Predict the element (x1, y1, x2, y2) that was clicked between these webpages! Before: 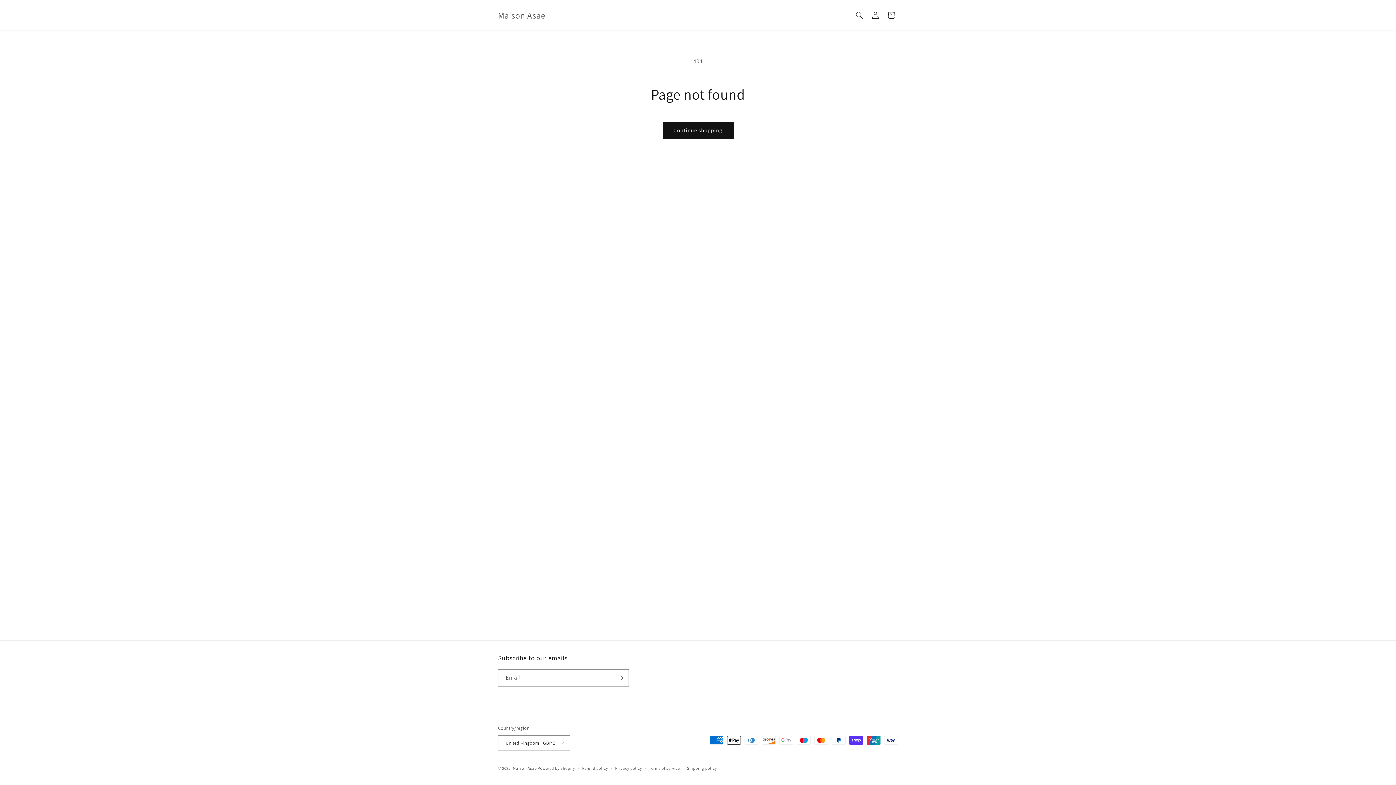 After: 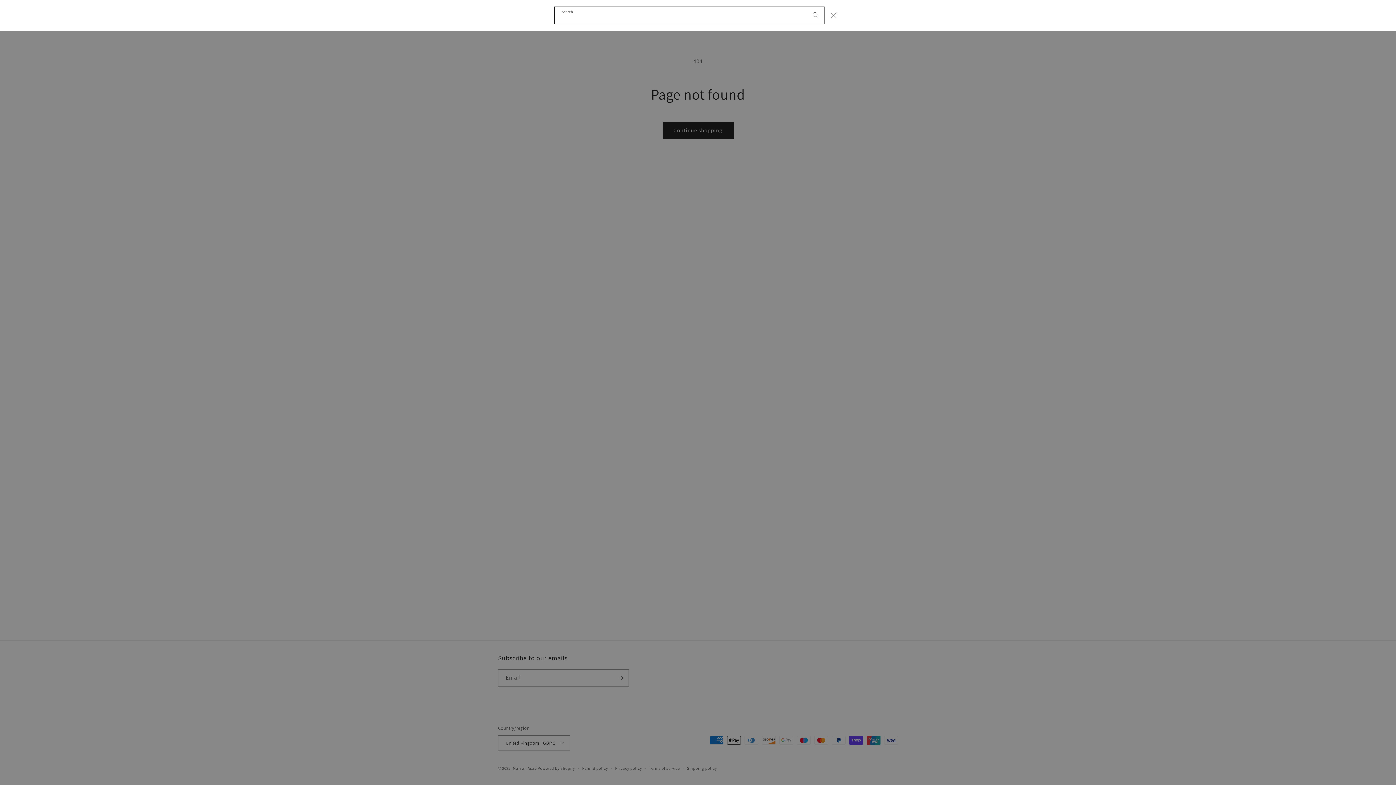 Action: label: Search bbox: (851, 7, 867, 23)